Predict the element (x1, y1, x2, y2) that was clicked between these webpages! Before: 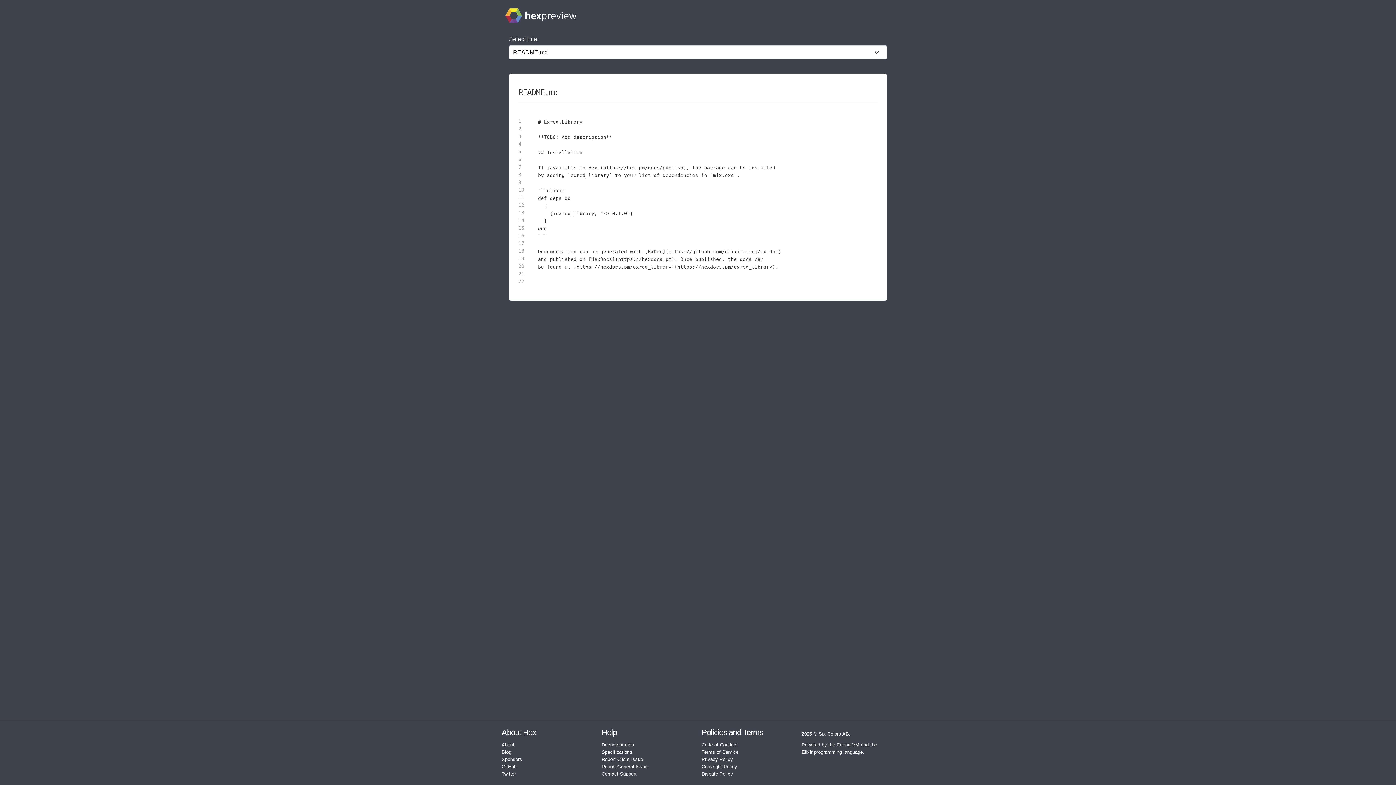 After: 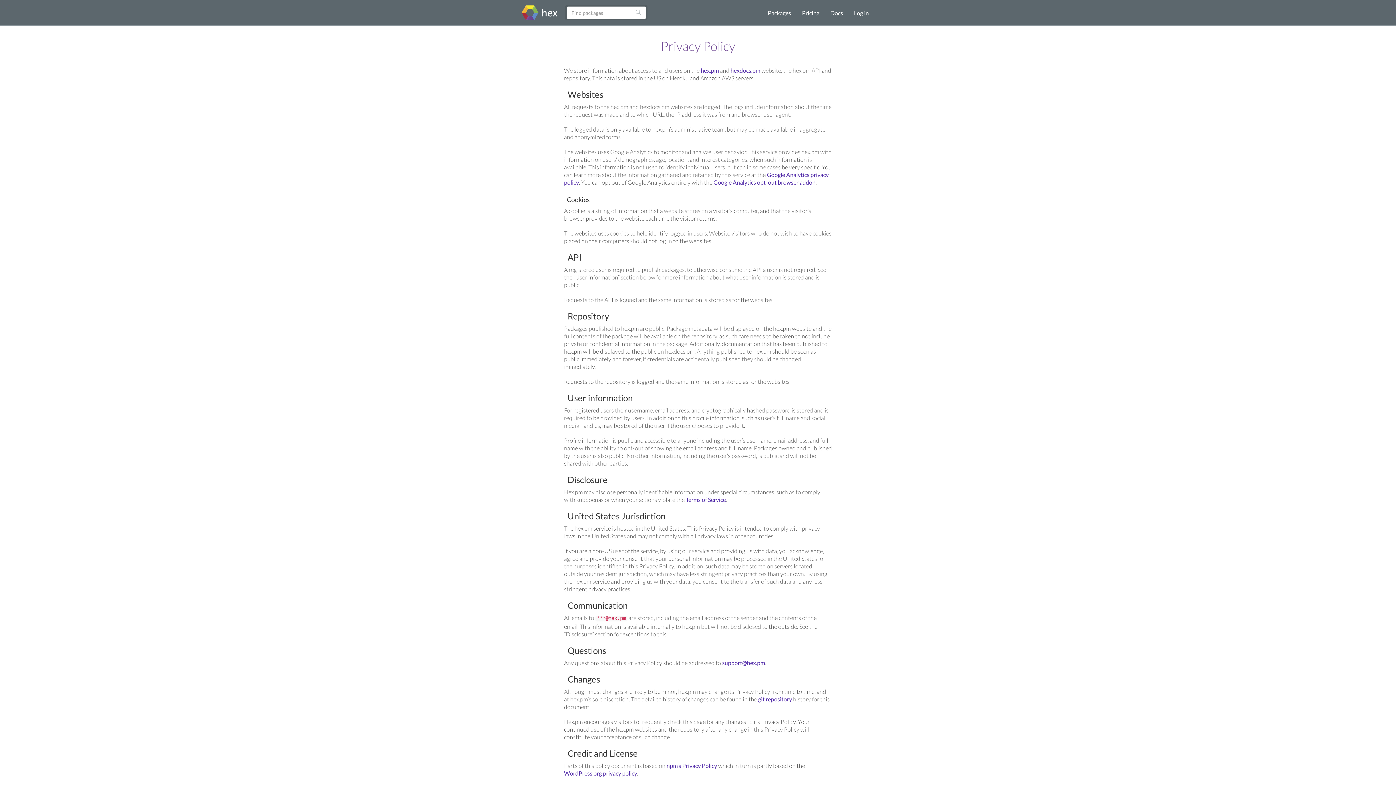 Action: bbox: (701, 757, 733, 762) label: Privacy Policy